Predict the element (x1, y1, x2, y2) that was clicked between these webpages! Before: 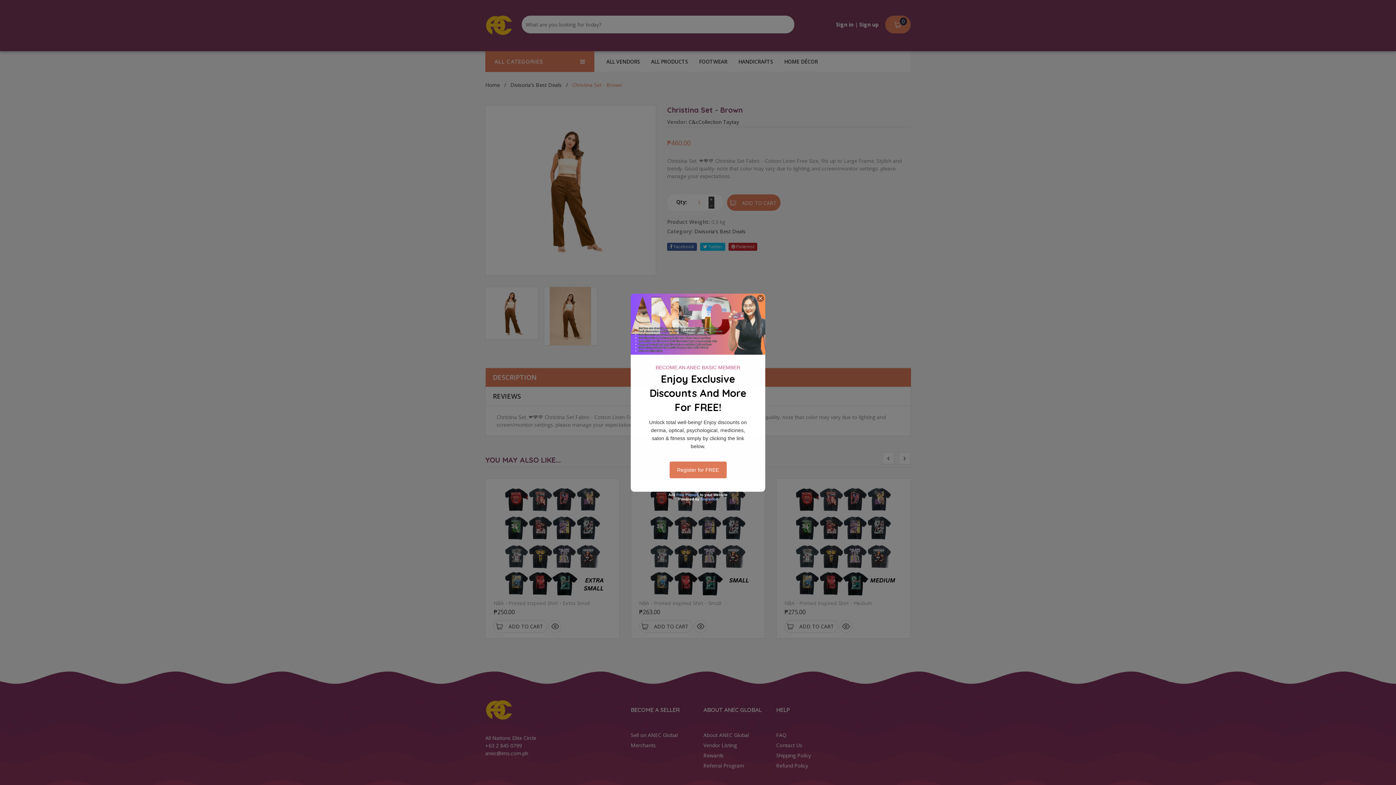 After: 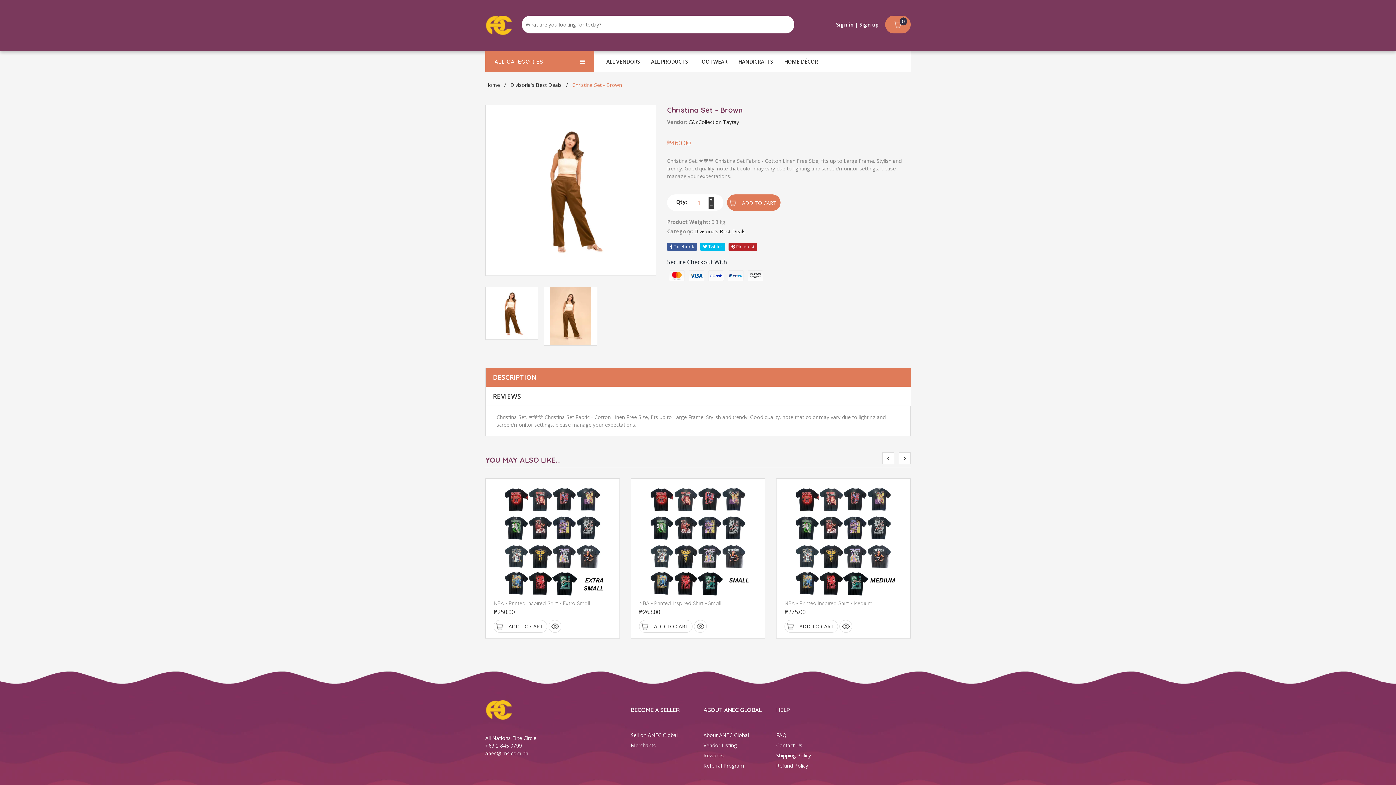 Action: bbox: (757, 294, 764, 302)